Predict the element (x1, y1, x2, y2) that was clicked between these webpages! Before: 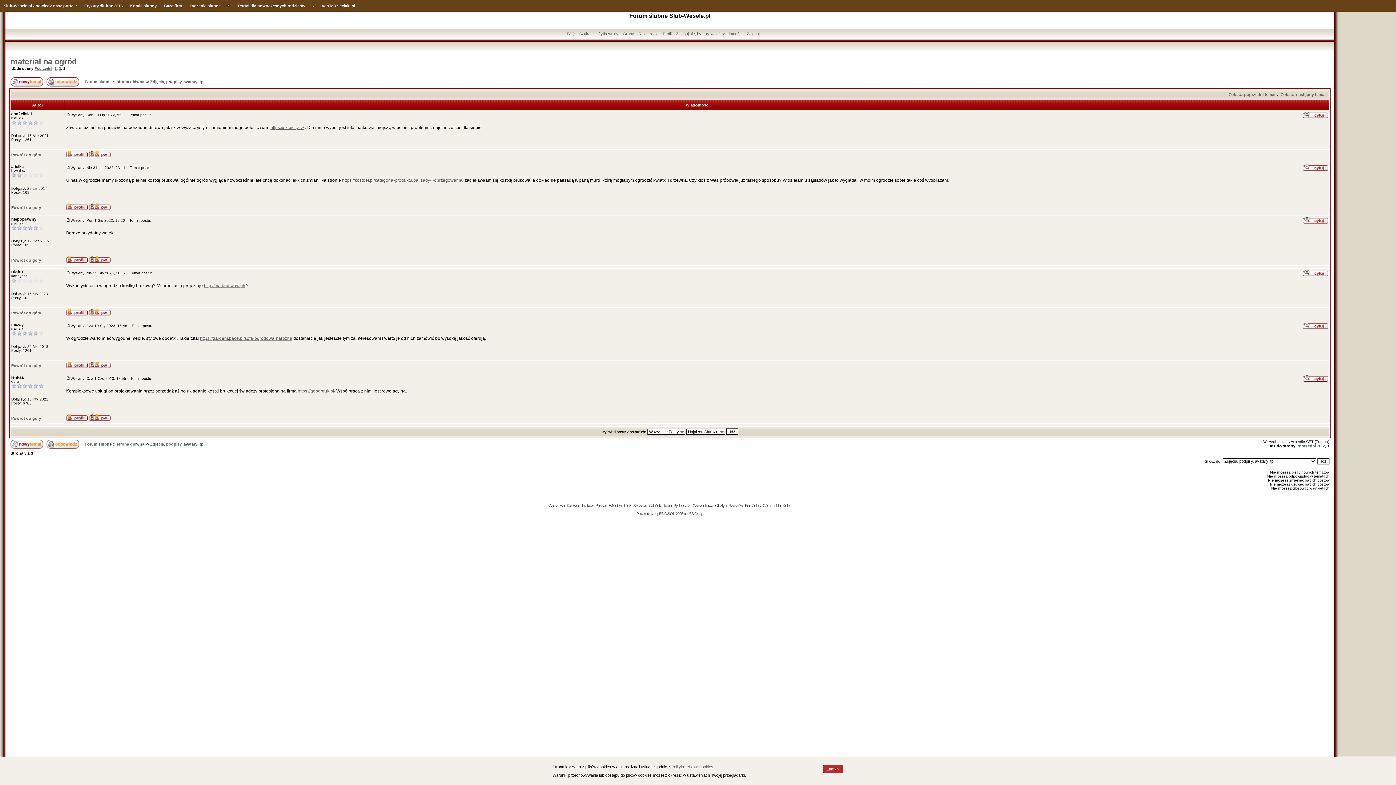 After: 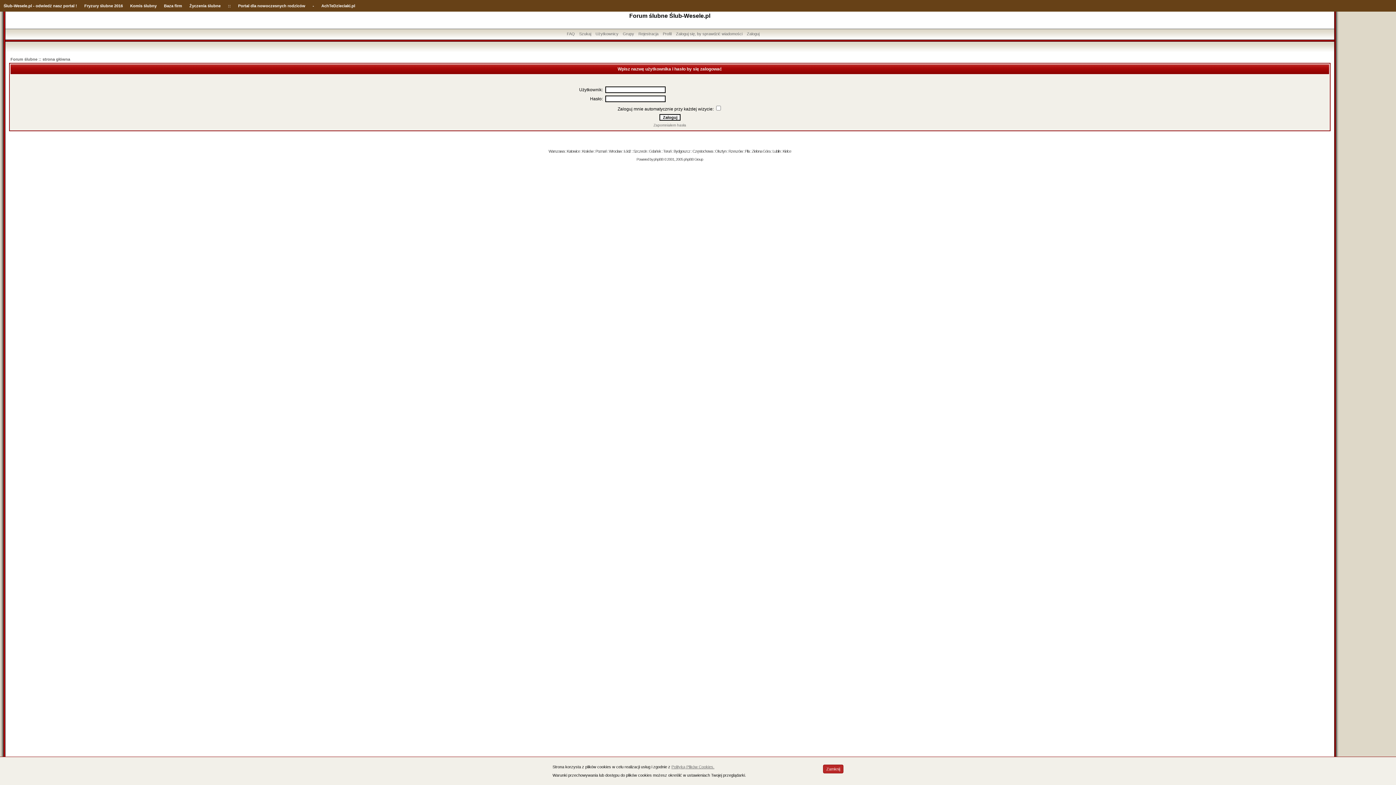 Action: bbox: (676, 31, 742, 36) label: Zaloguj się, by sprawdzić wiadomości